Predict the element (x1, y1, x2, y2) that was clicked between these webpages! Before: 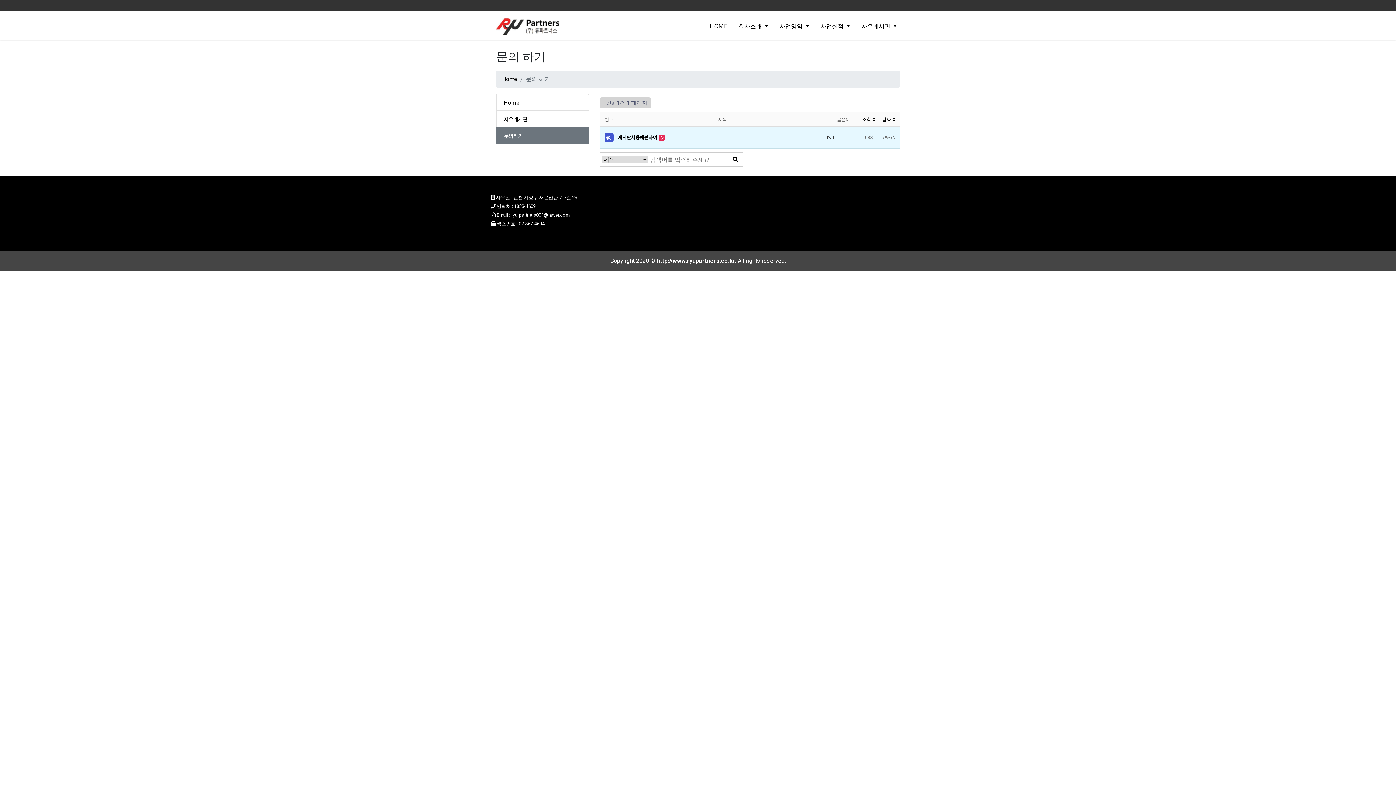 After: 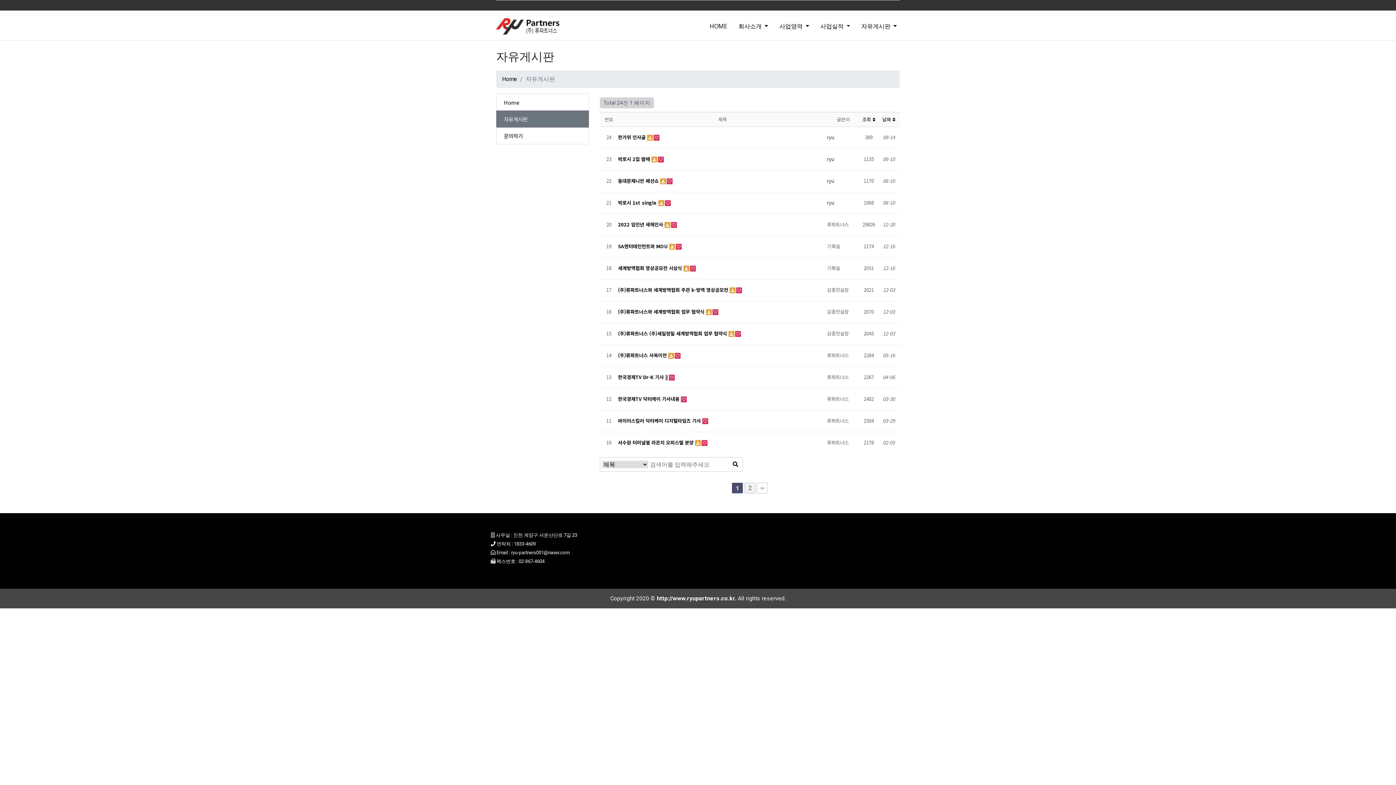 Action: bbox: (496, 110, 589, 127) label: 자유게시판